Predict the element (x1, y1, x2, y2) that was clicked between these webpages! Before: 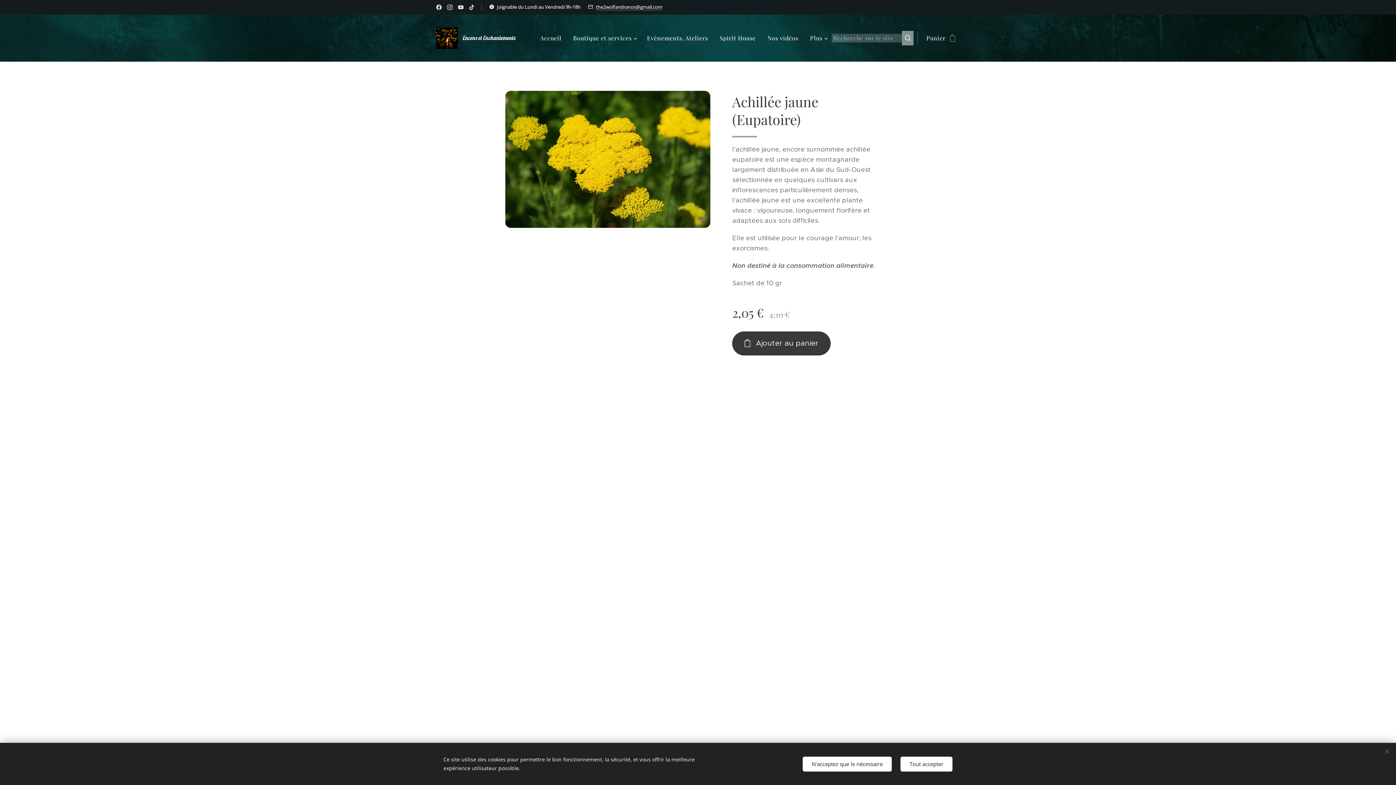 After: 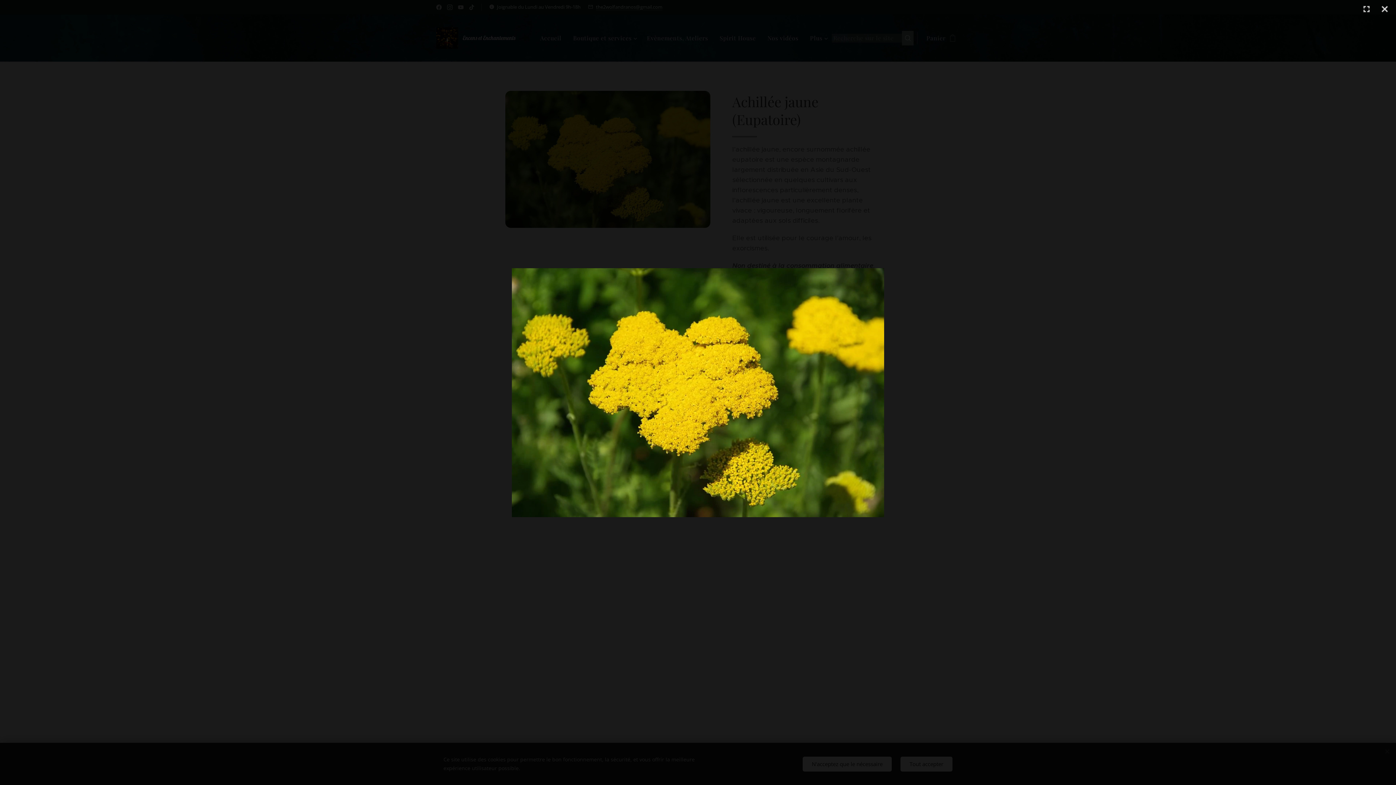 Action: bbox: (505, 90, 710, 228)